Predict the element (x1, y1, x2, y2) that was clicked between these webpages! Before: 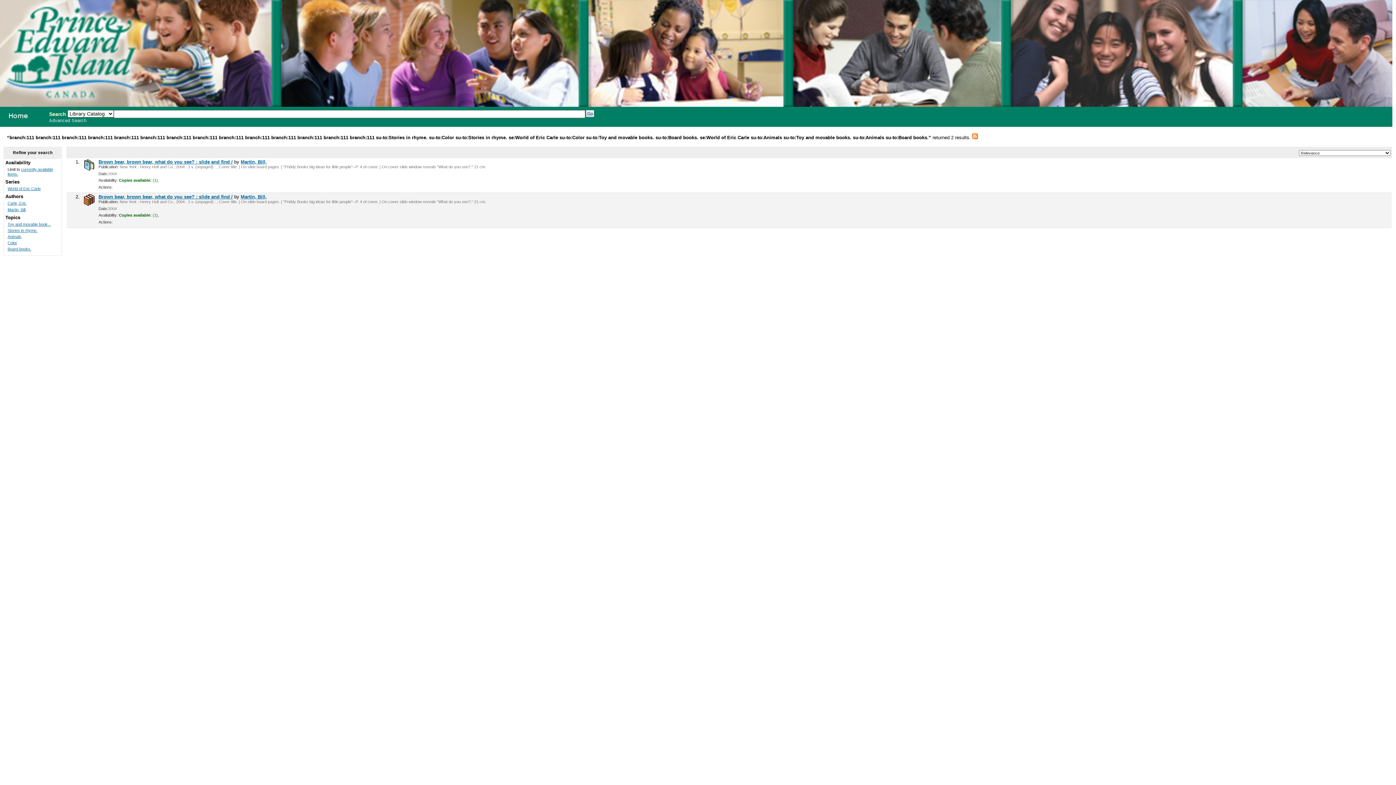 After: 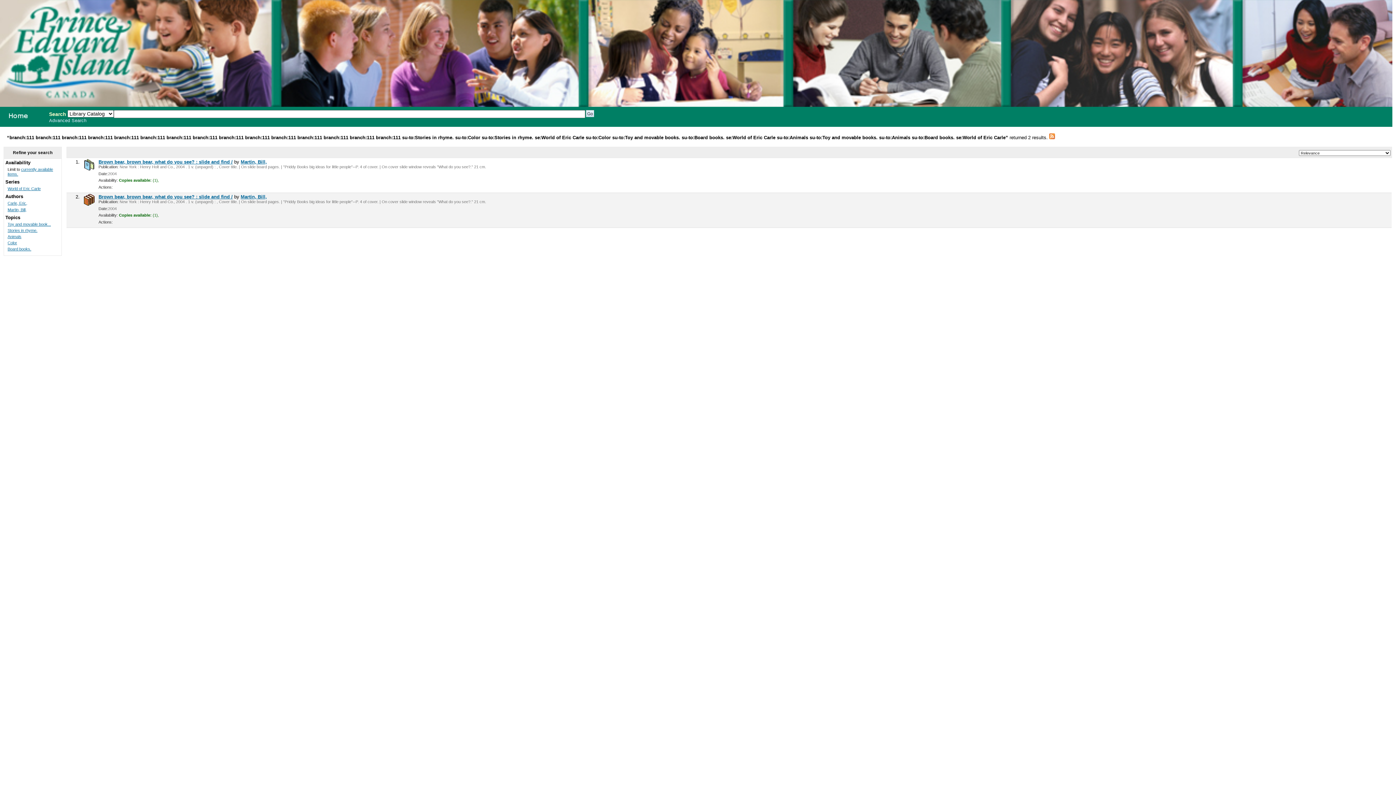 Action: label: World of Eric Carle bbox: (7, 186, 40, 191)